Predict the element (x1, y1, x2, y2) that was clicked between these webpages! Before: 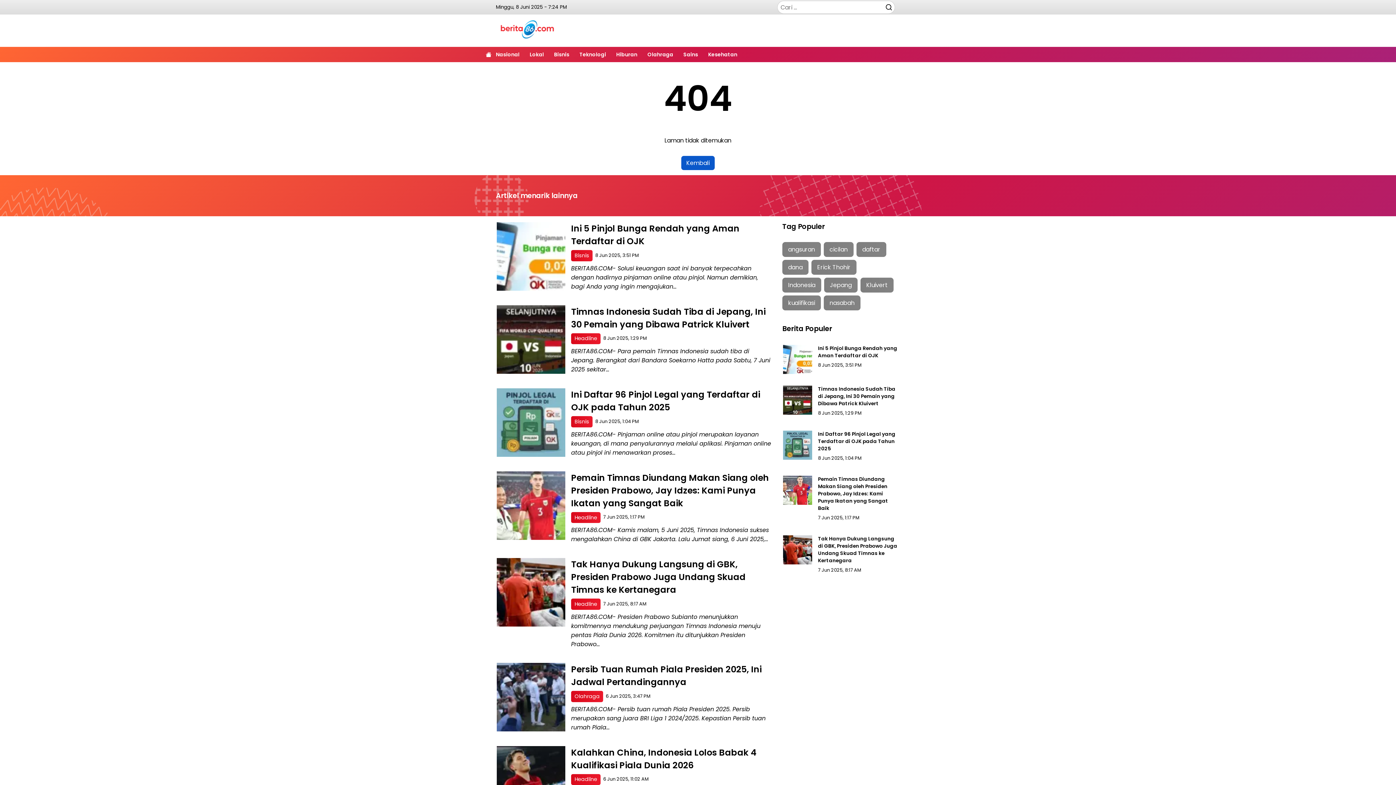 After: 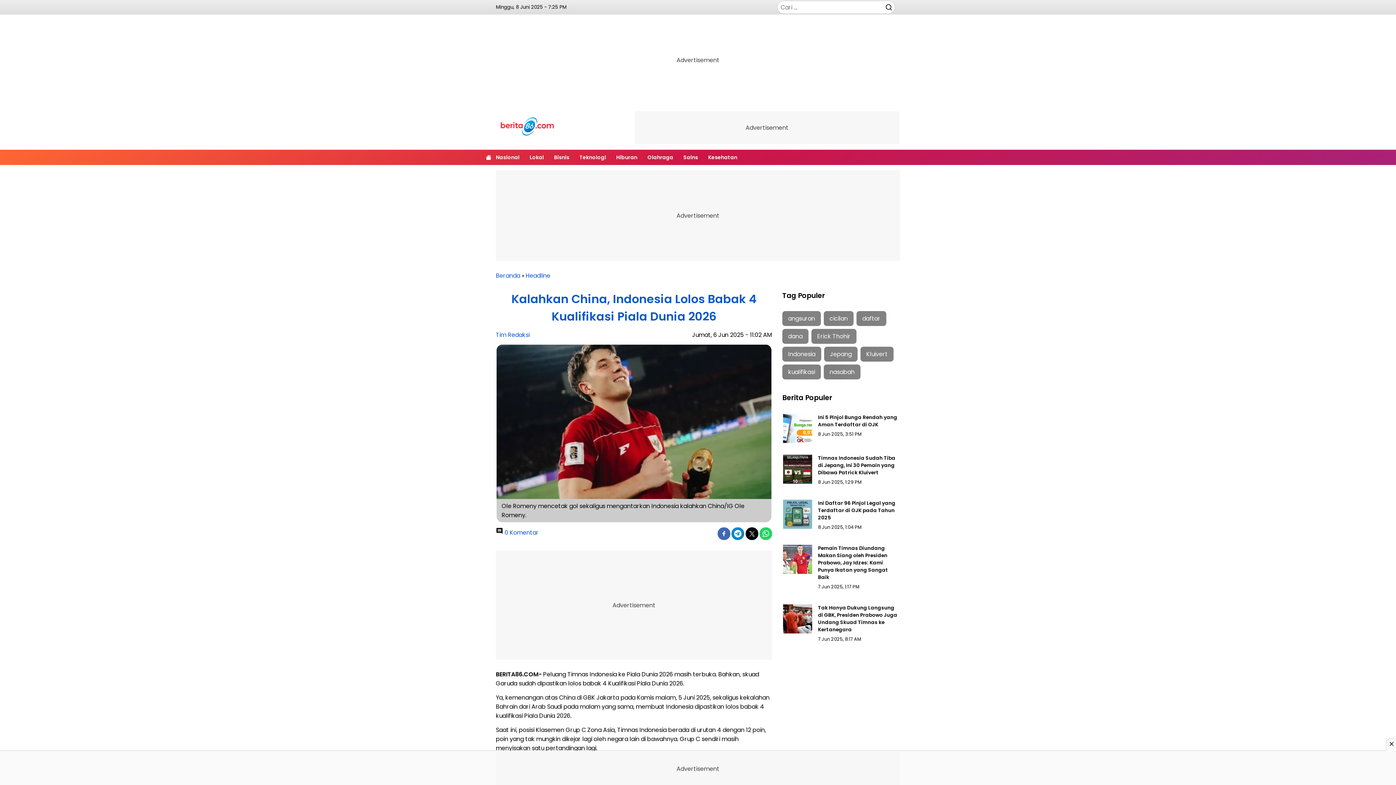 Action: bbox: (496, 746, 565, 815)